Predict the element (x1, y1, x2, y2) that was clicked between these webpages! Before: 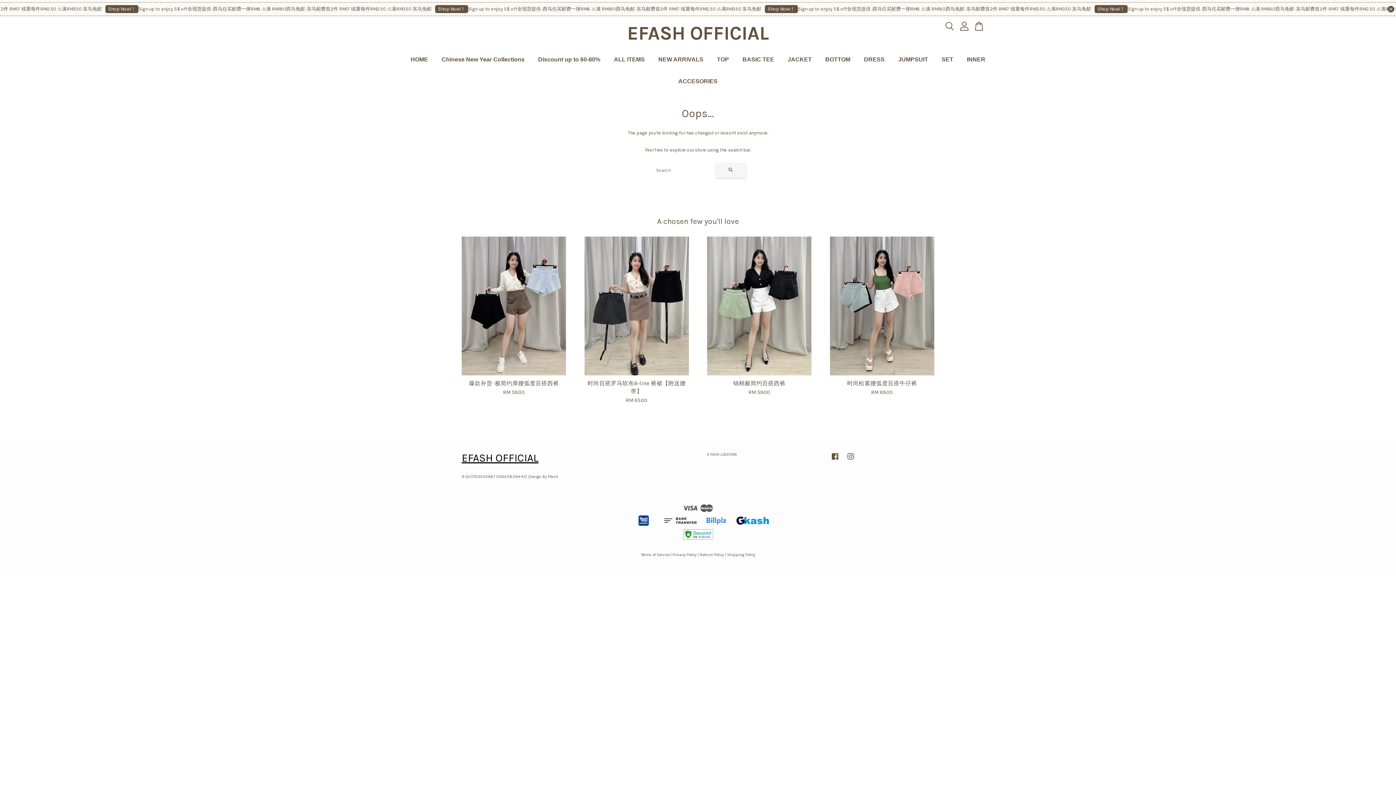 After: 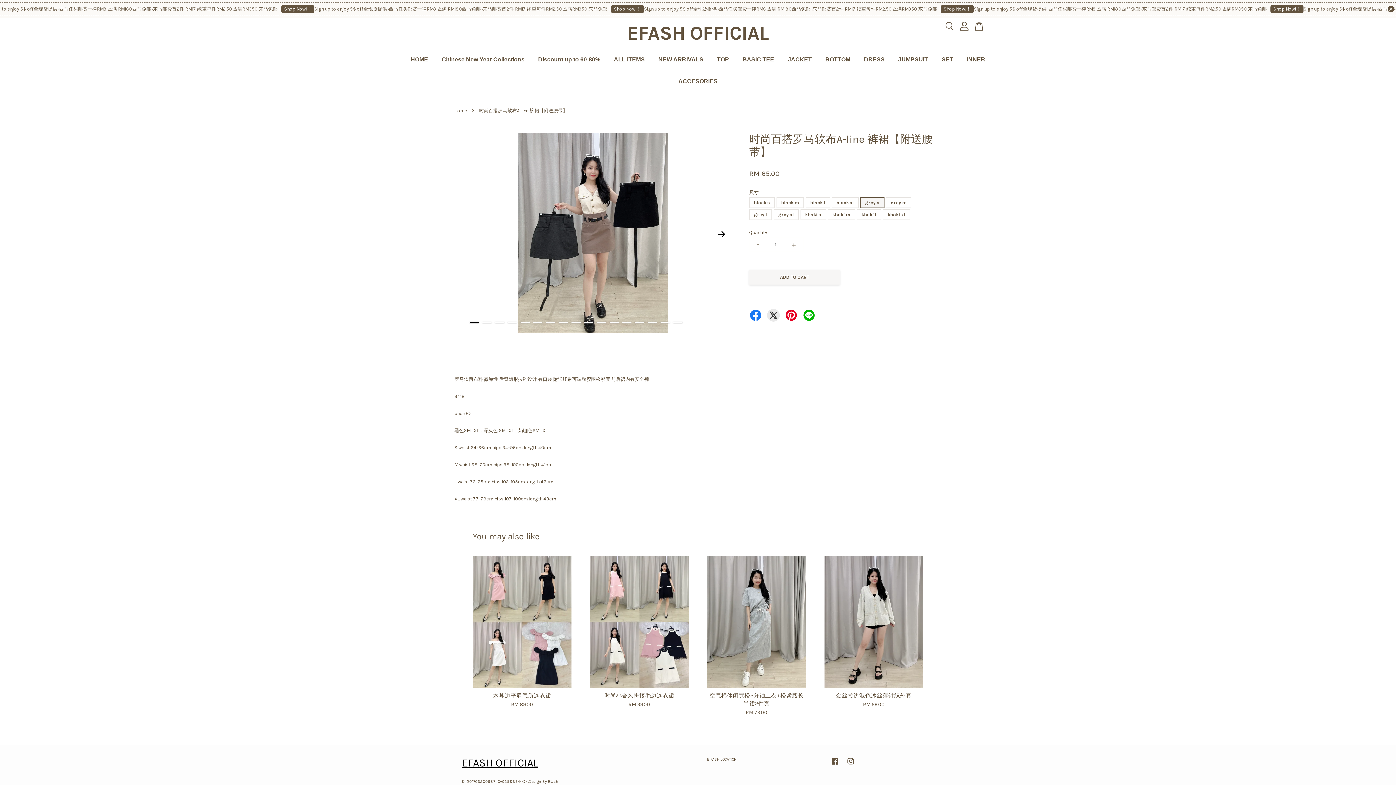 Action: bbox: (584, 379, 689, 404) label: 时尚百搭罗马软布A-line 裤裙【附送腰带】

RM 65.00